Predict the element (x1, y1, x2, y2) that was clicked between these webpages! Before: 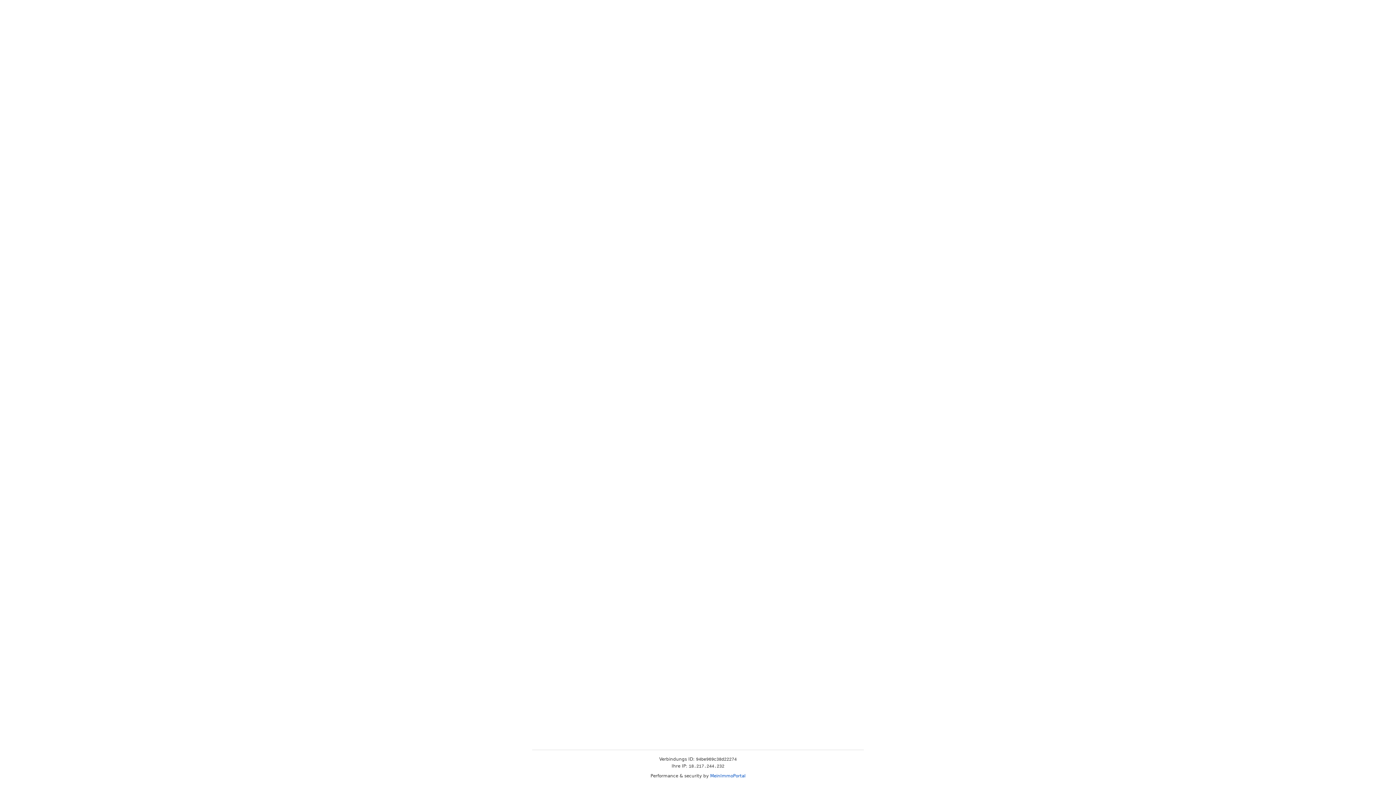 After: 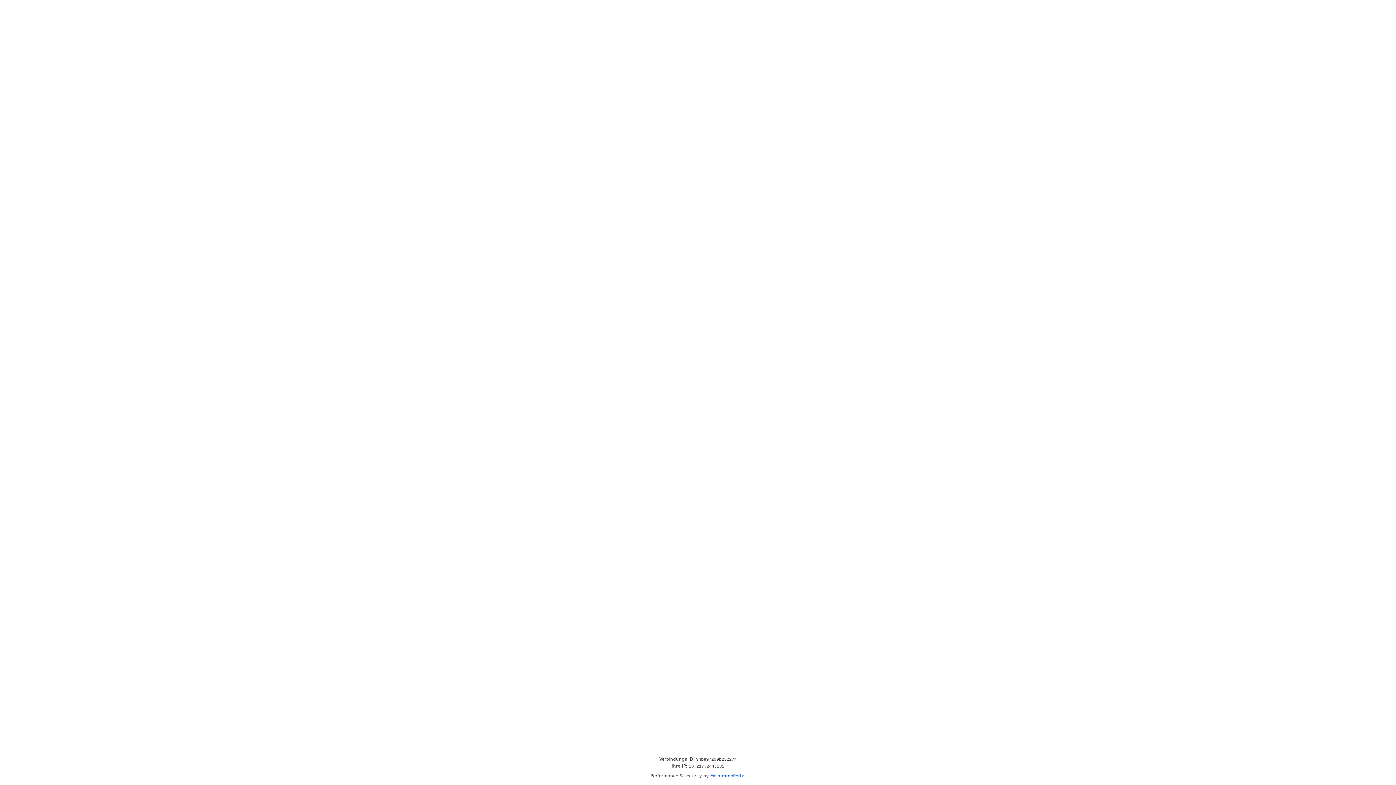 Action: label: MeinImmoPortal bbox: (710, 773, 745, 778)